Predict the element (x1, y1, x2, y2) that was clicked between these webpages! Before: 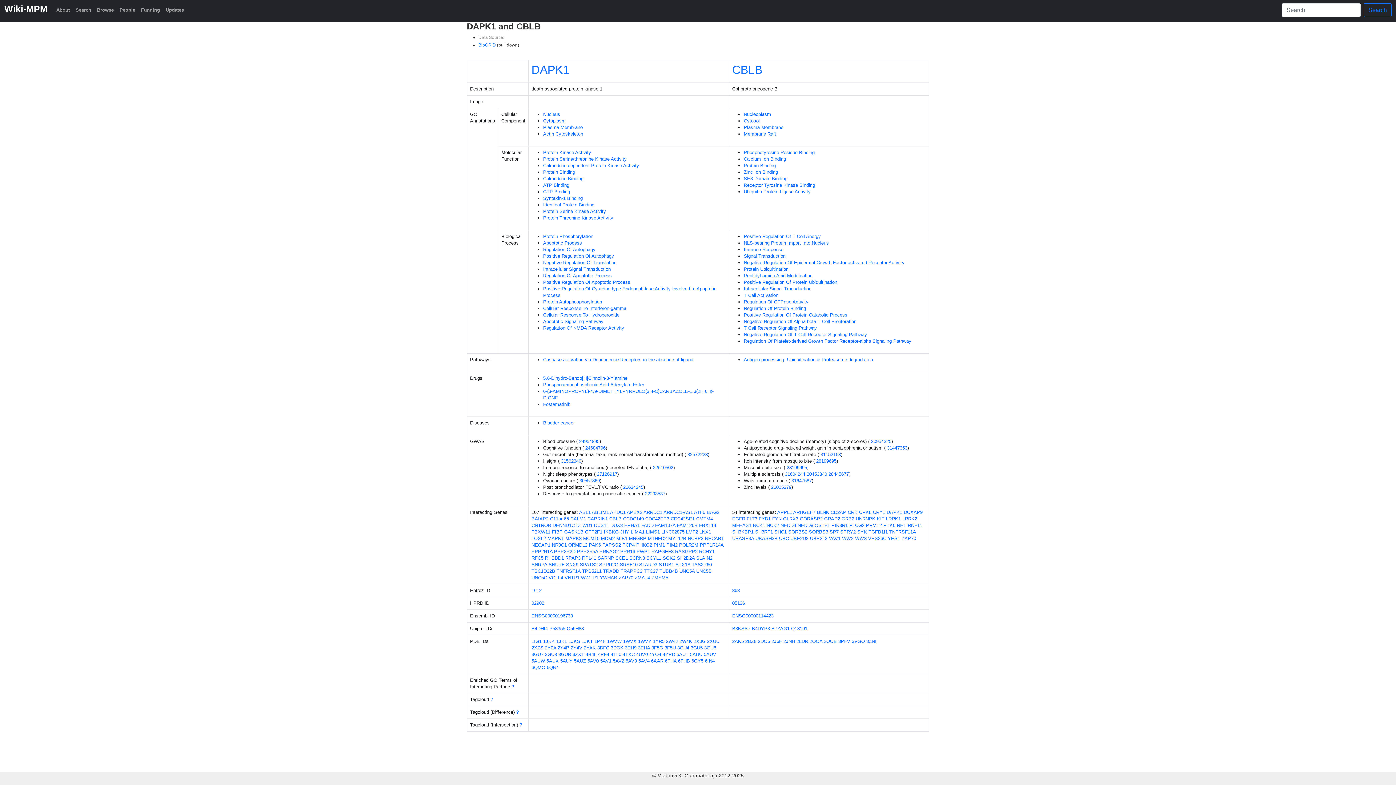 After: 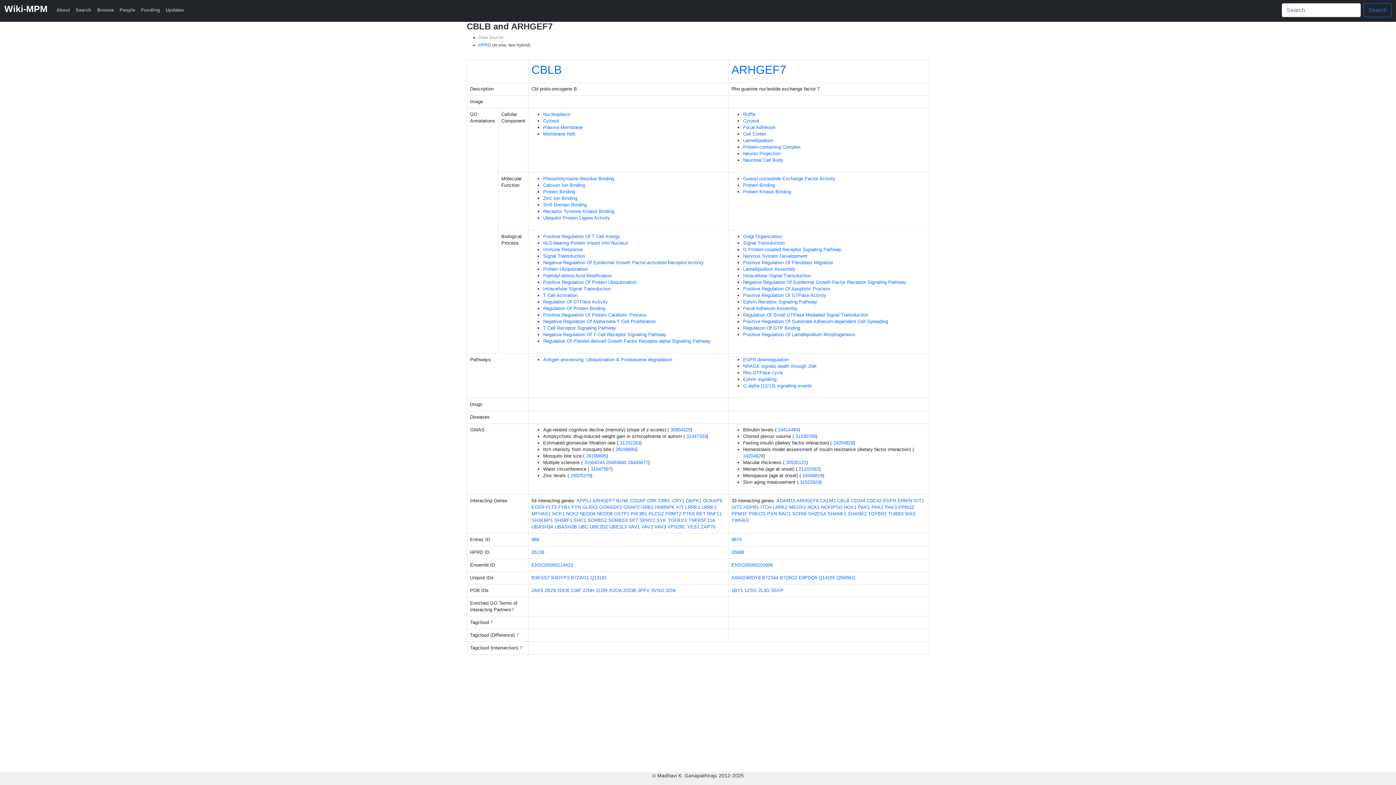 Action: bbox: (793, 509, 815, 515) label: ARHGEF7